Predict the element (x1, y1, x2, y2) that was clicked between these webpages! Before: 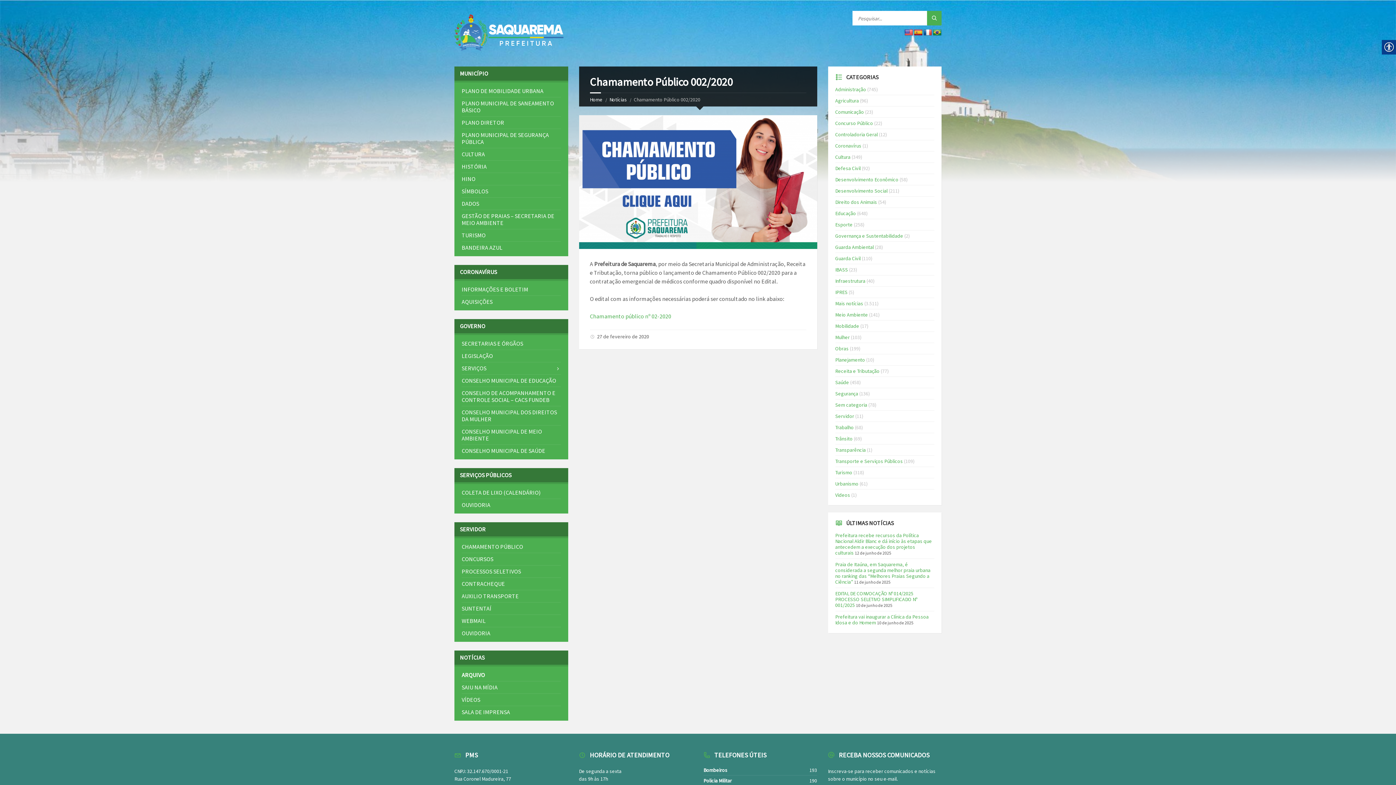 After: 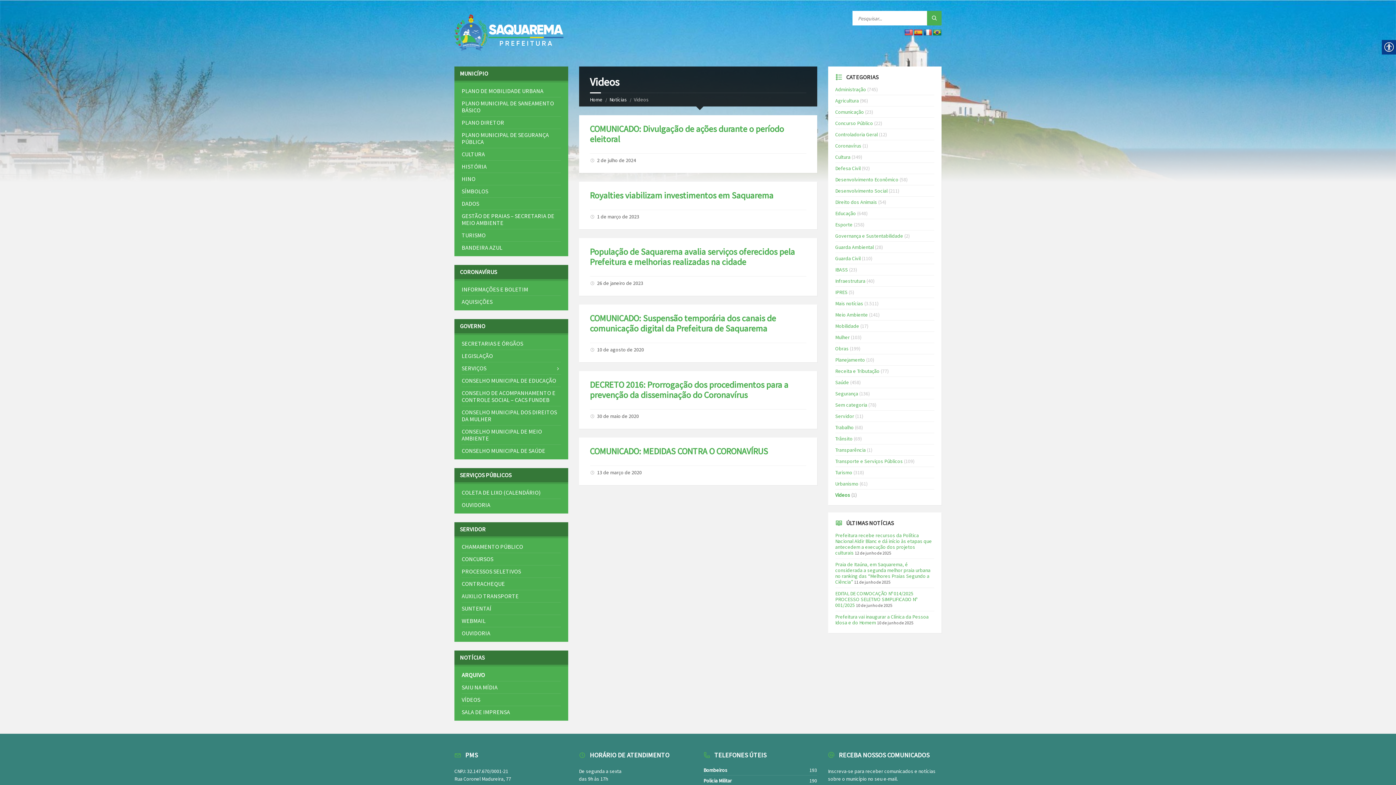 Action: bbox: (835, 492, 850, 498) label: Videos